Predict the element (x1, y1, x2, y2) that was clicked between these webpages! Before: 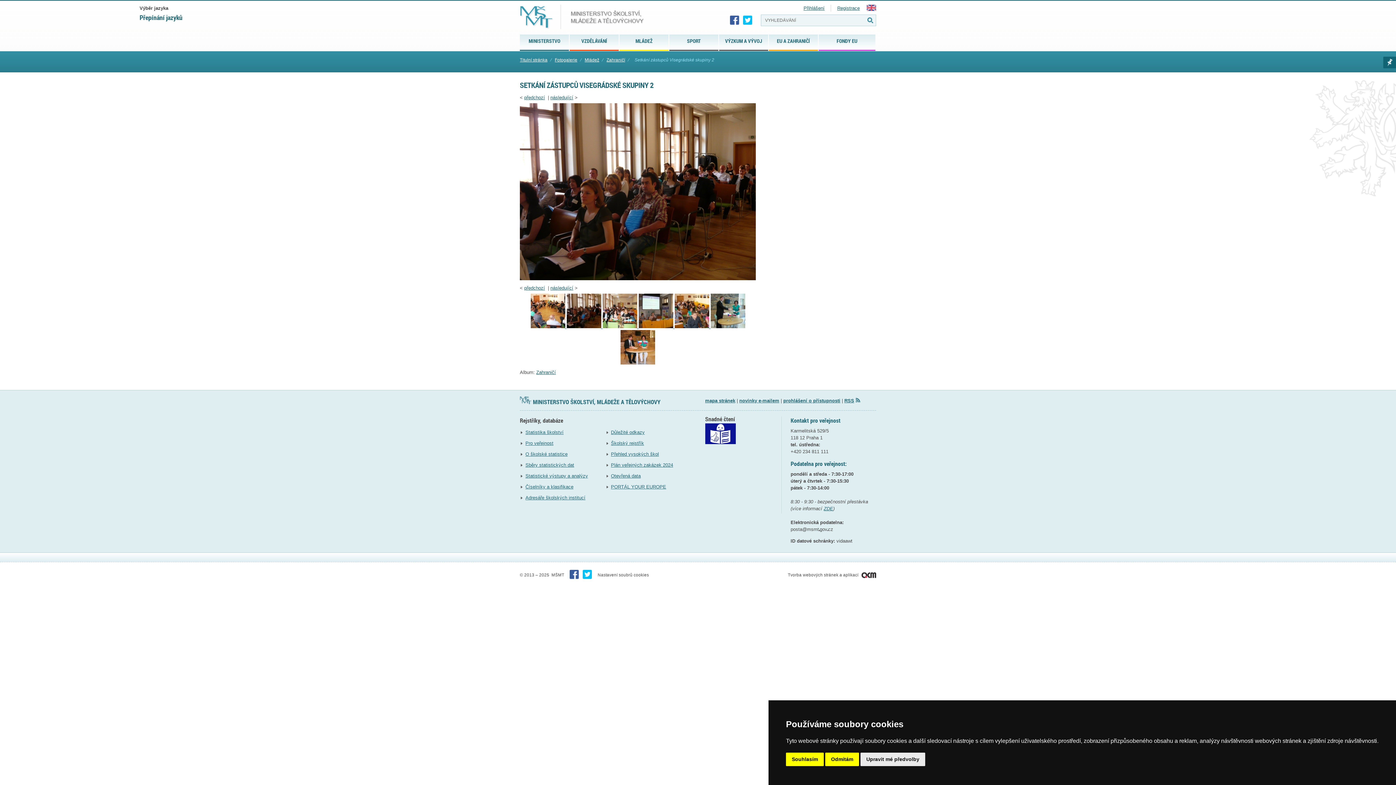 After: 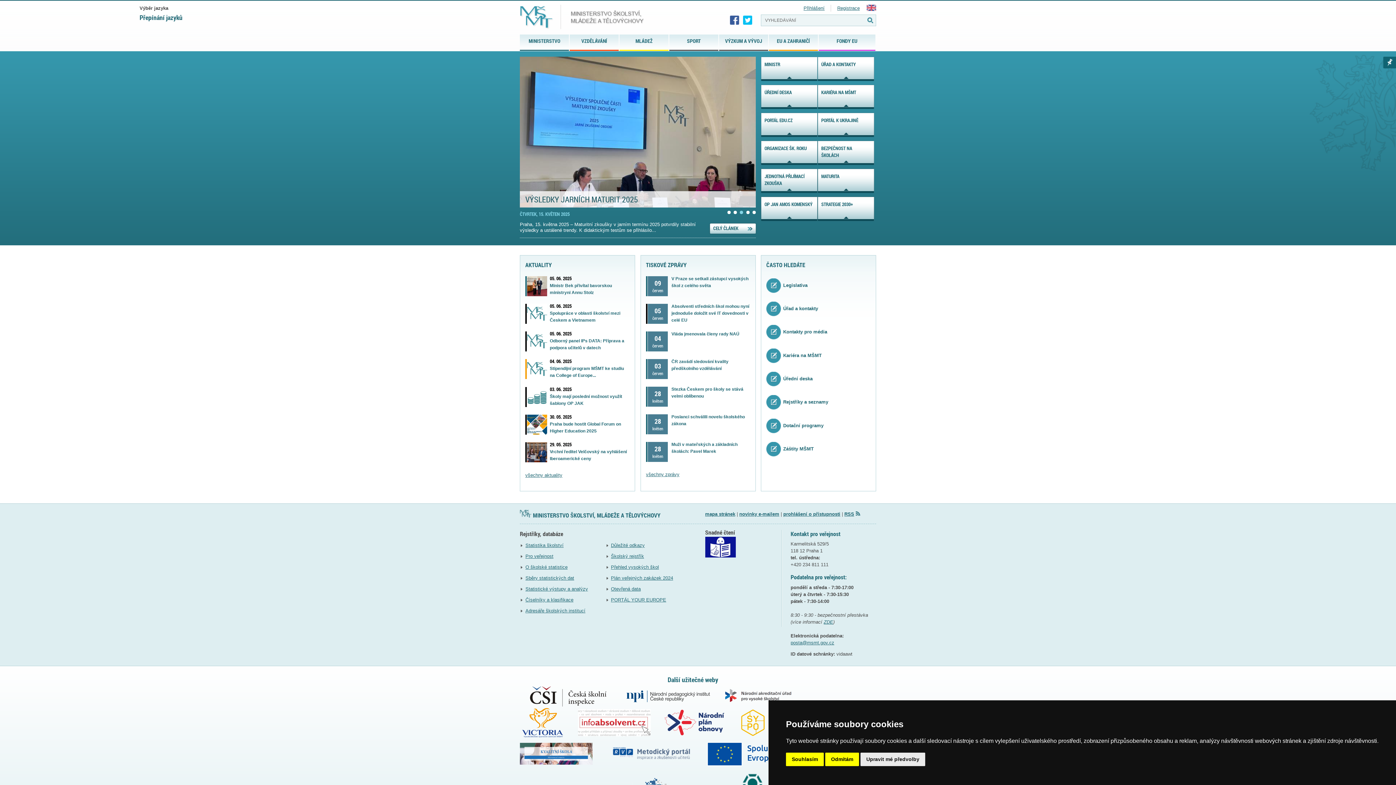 Action: bbox: (520, 57, 547, 62) label: Titulní stránka